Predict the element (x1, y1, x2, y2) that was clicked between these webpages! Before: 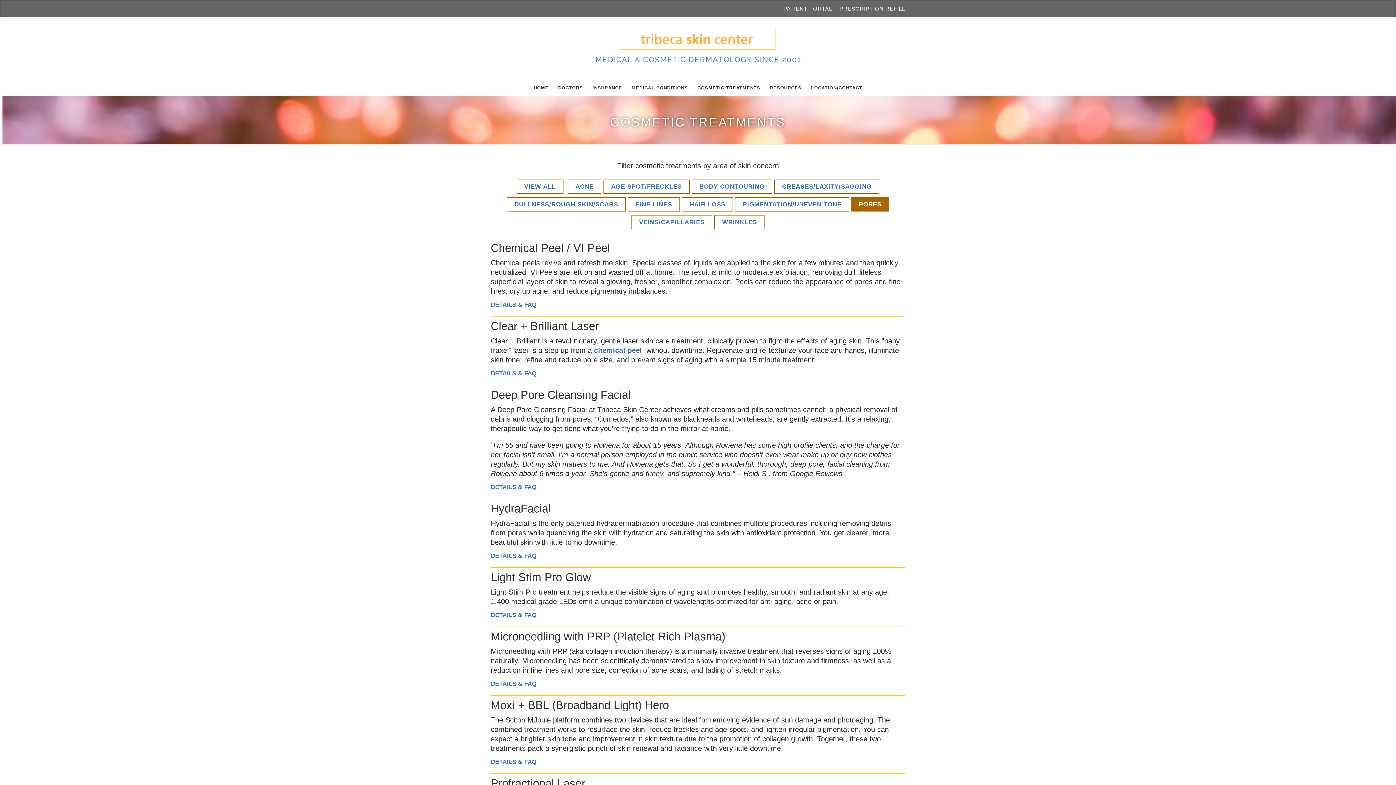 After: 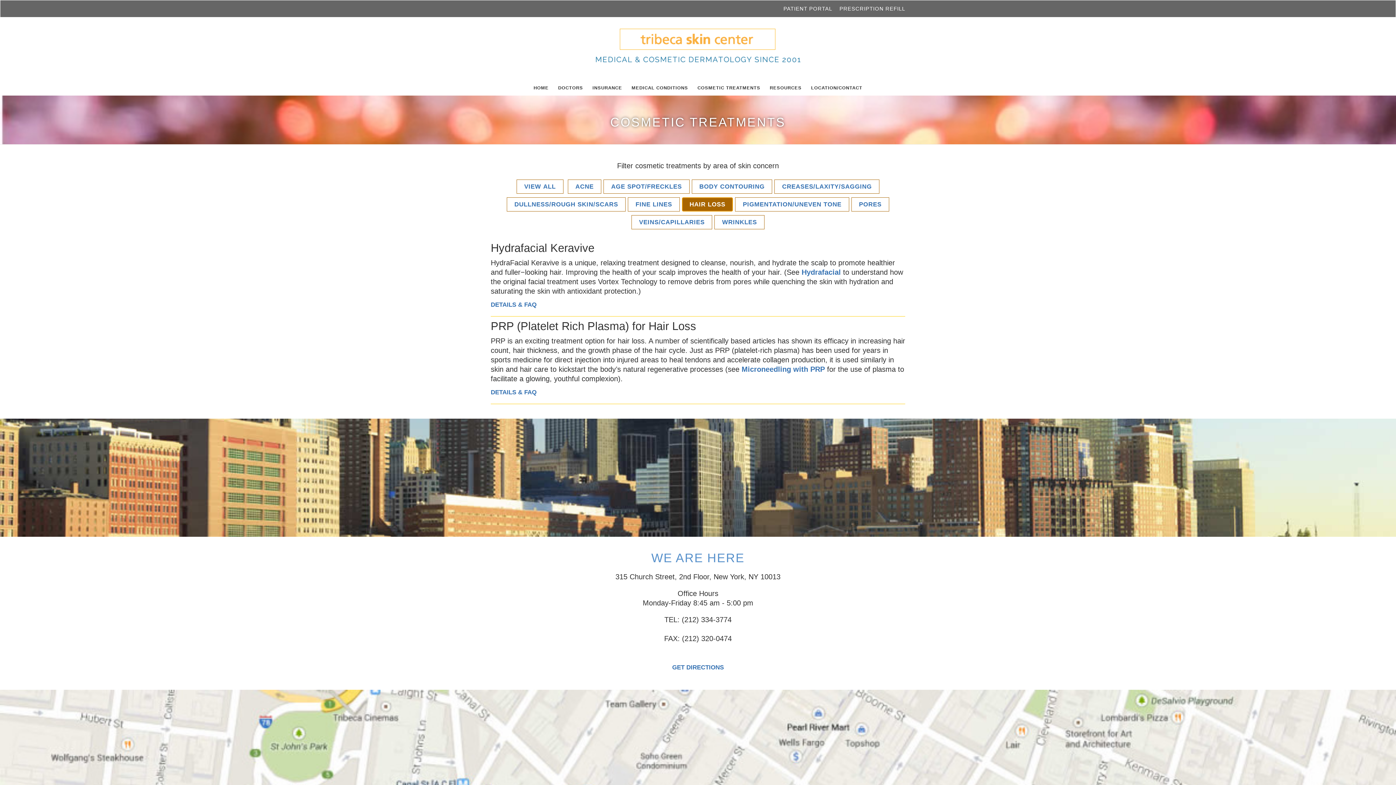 Action: label: View all Services filed under Hair Loss, check the content after these buttons bbox: (682, 197, 733, 211)